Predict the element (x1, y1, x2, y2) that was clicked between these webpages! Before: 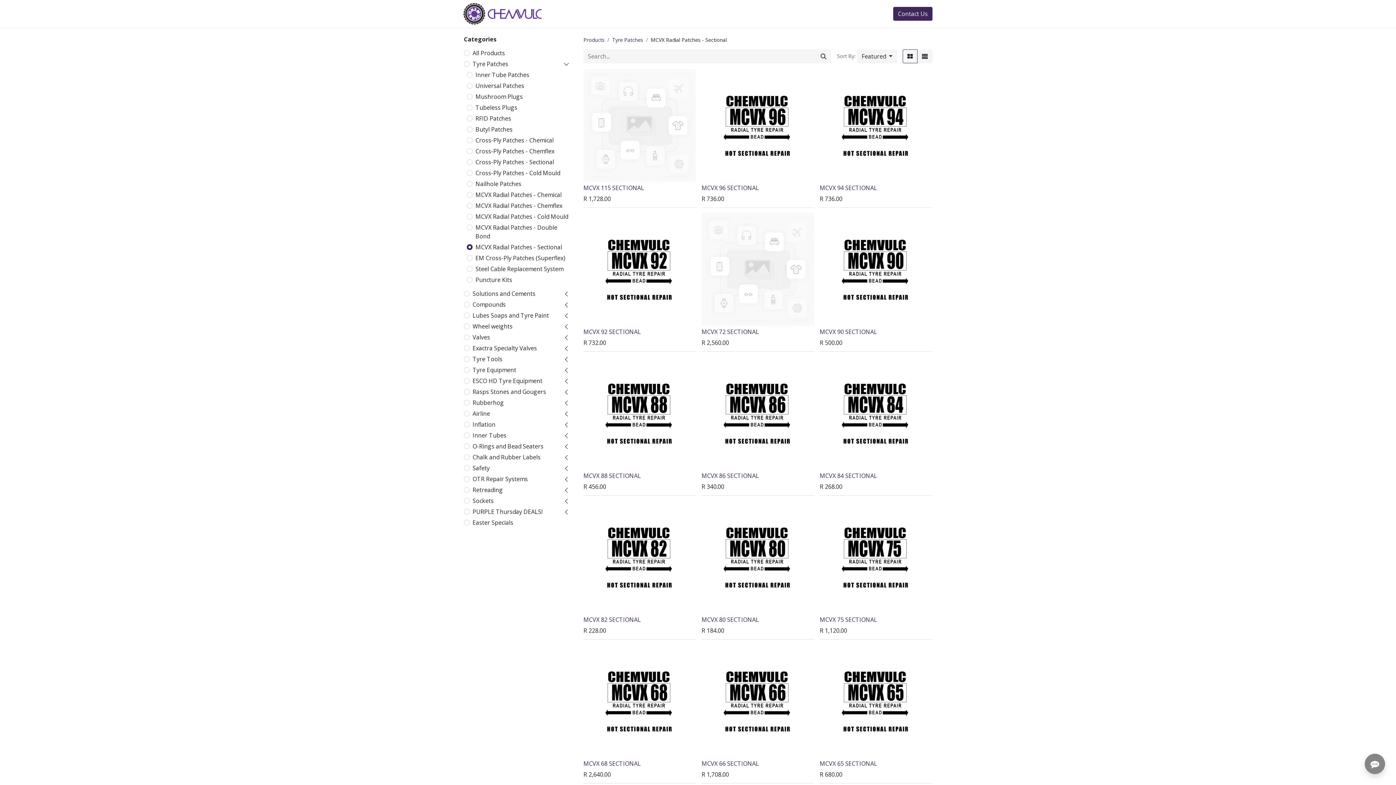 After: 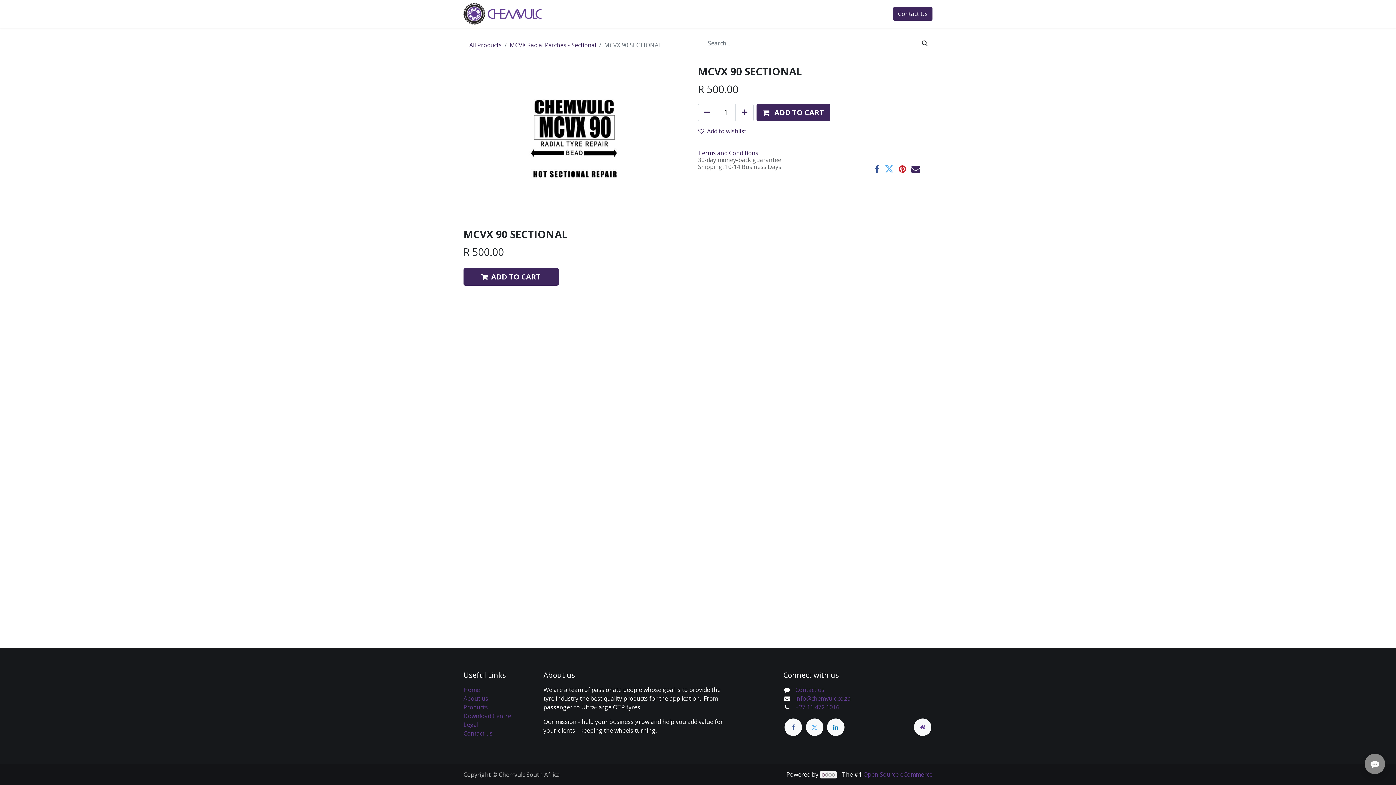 Action: bbox: (820, 212, 932, 325)